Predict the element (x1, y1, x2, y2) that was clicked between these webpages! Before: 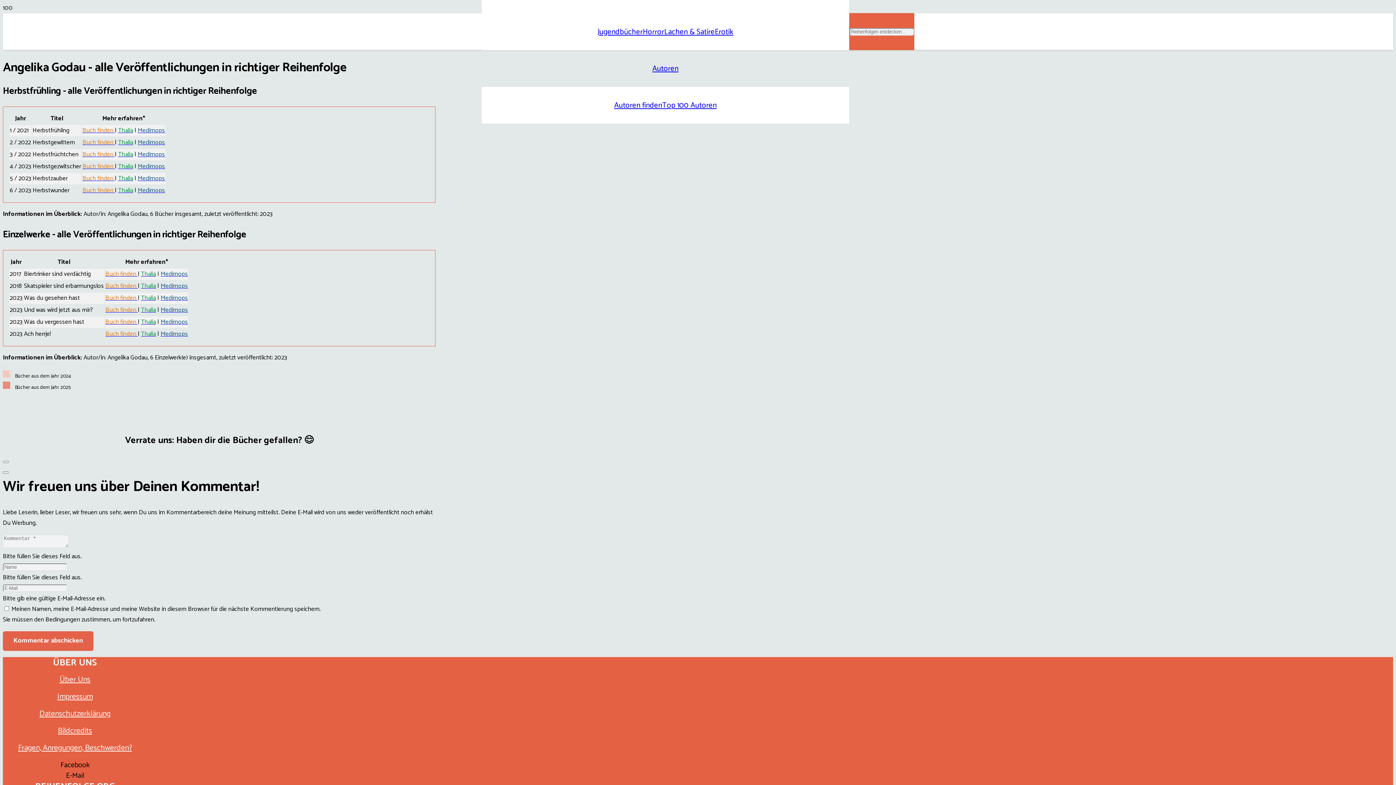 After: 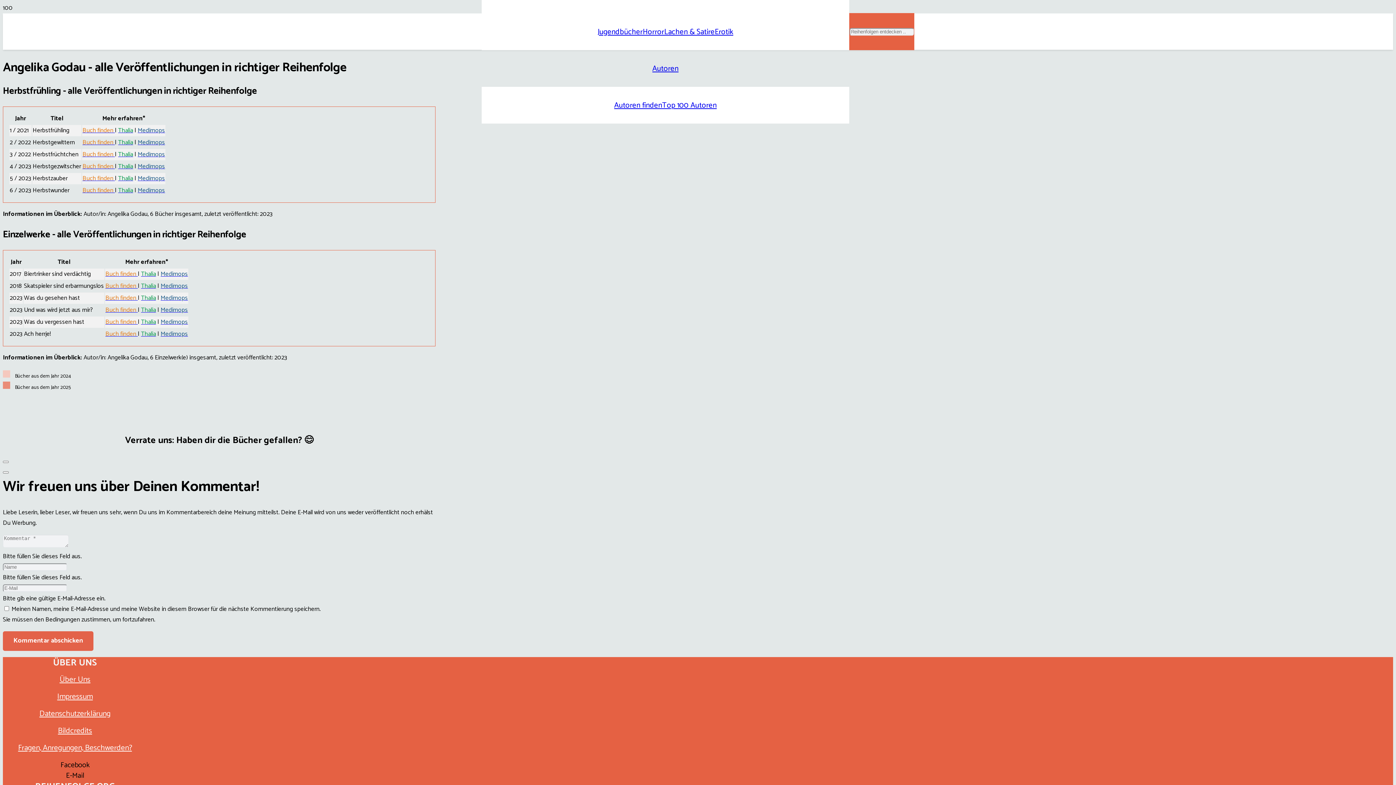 Action: label: Thalia bbox: (118, 173, 133, 183)